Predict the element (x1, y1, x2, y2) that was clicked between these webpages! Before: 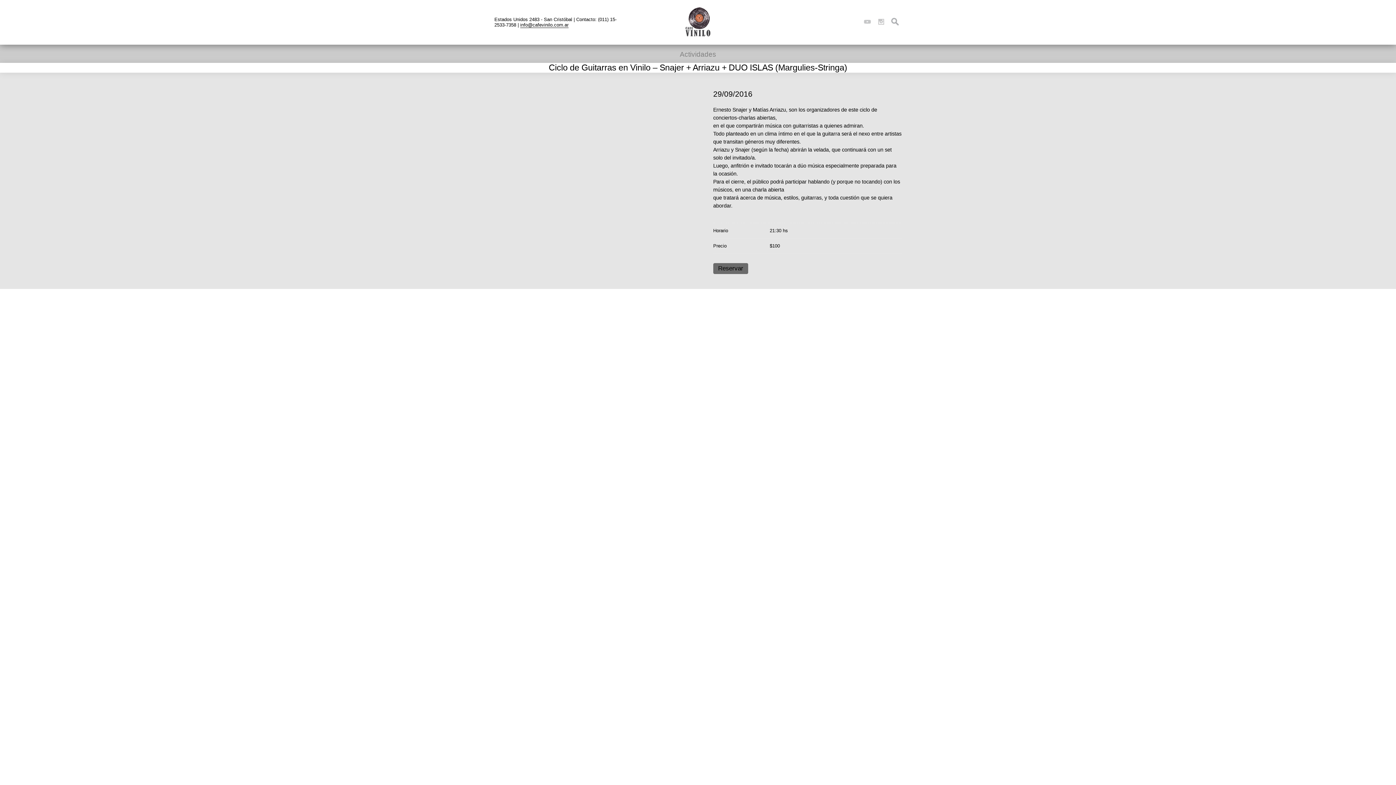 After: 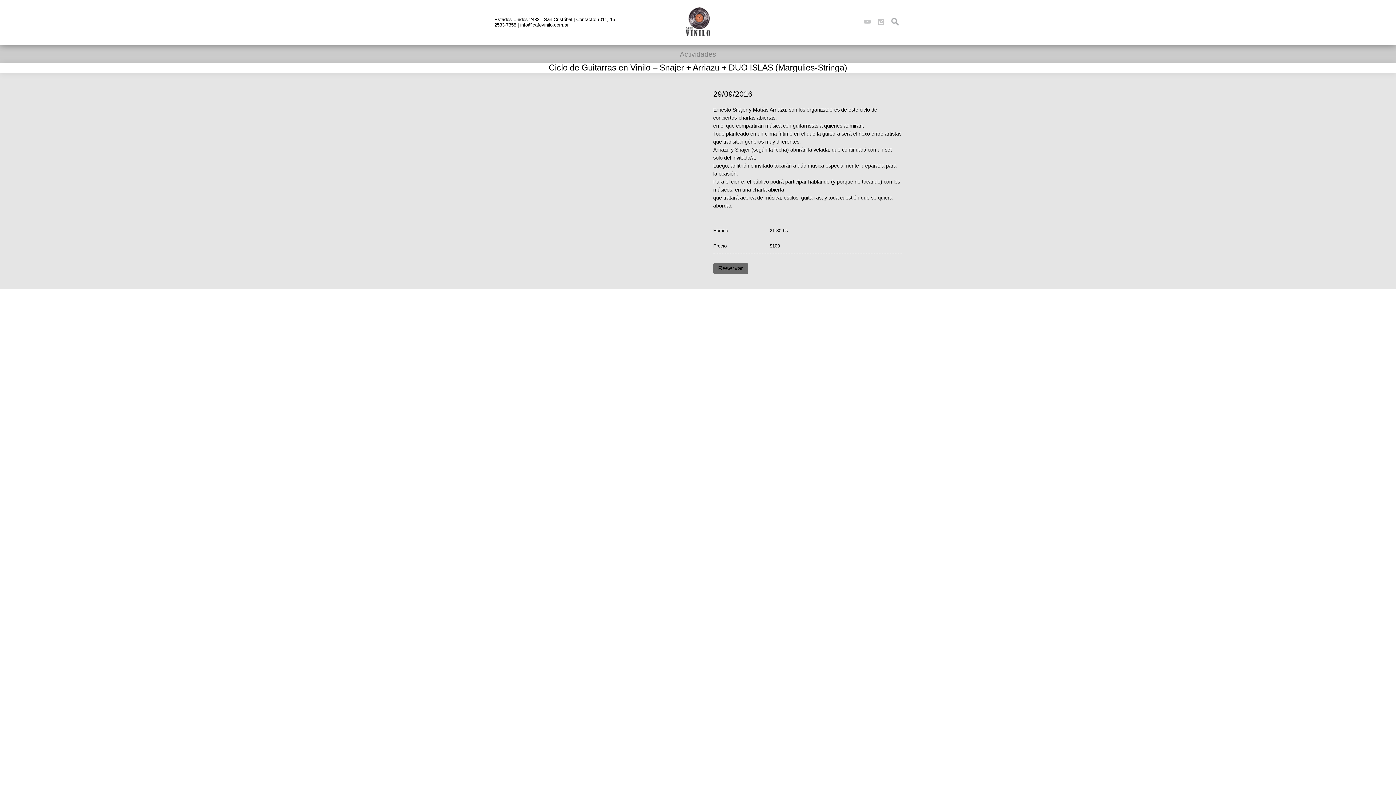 Action: label: Twitter bbox: (819, 15, 832, 28)